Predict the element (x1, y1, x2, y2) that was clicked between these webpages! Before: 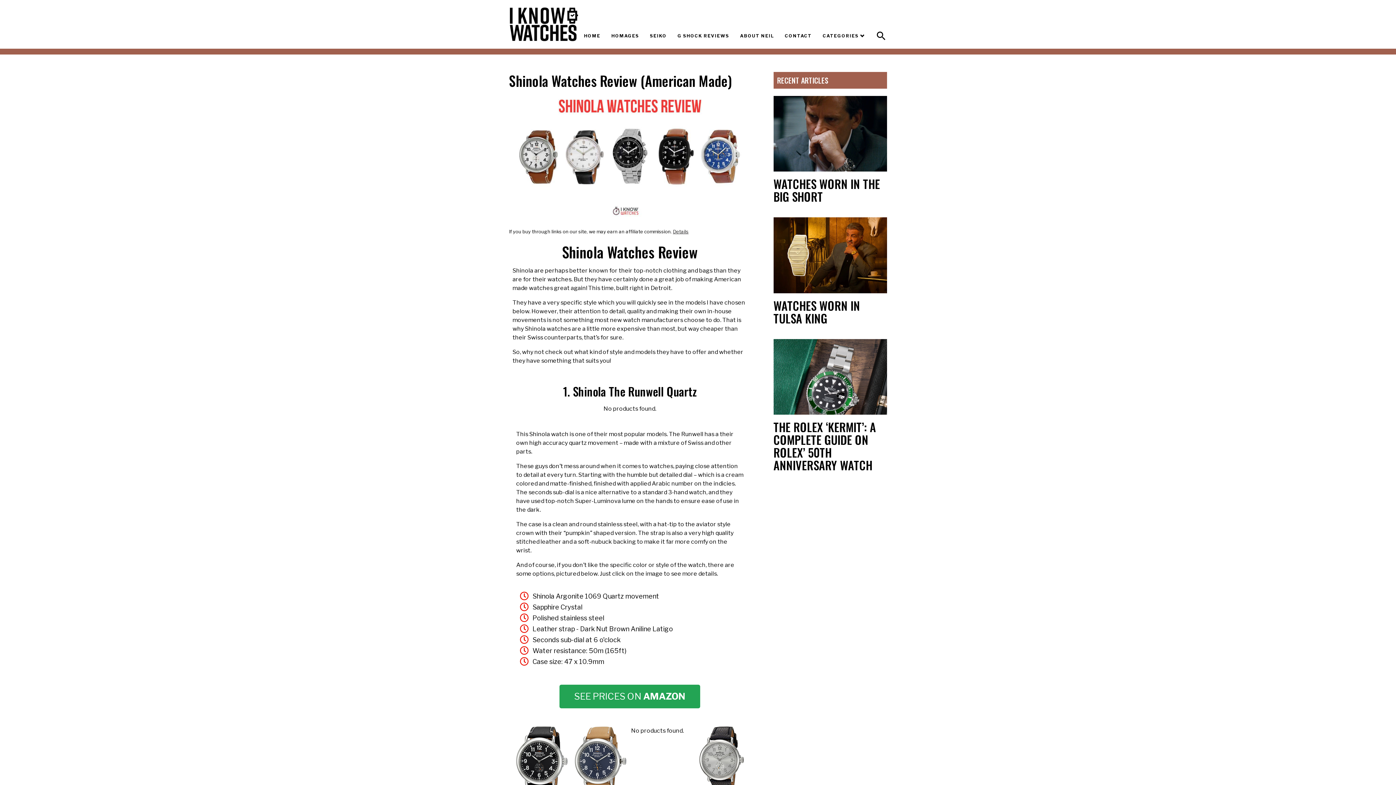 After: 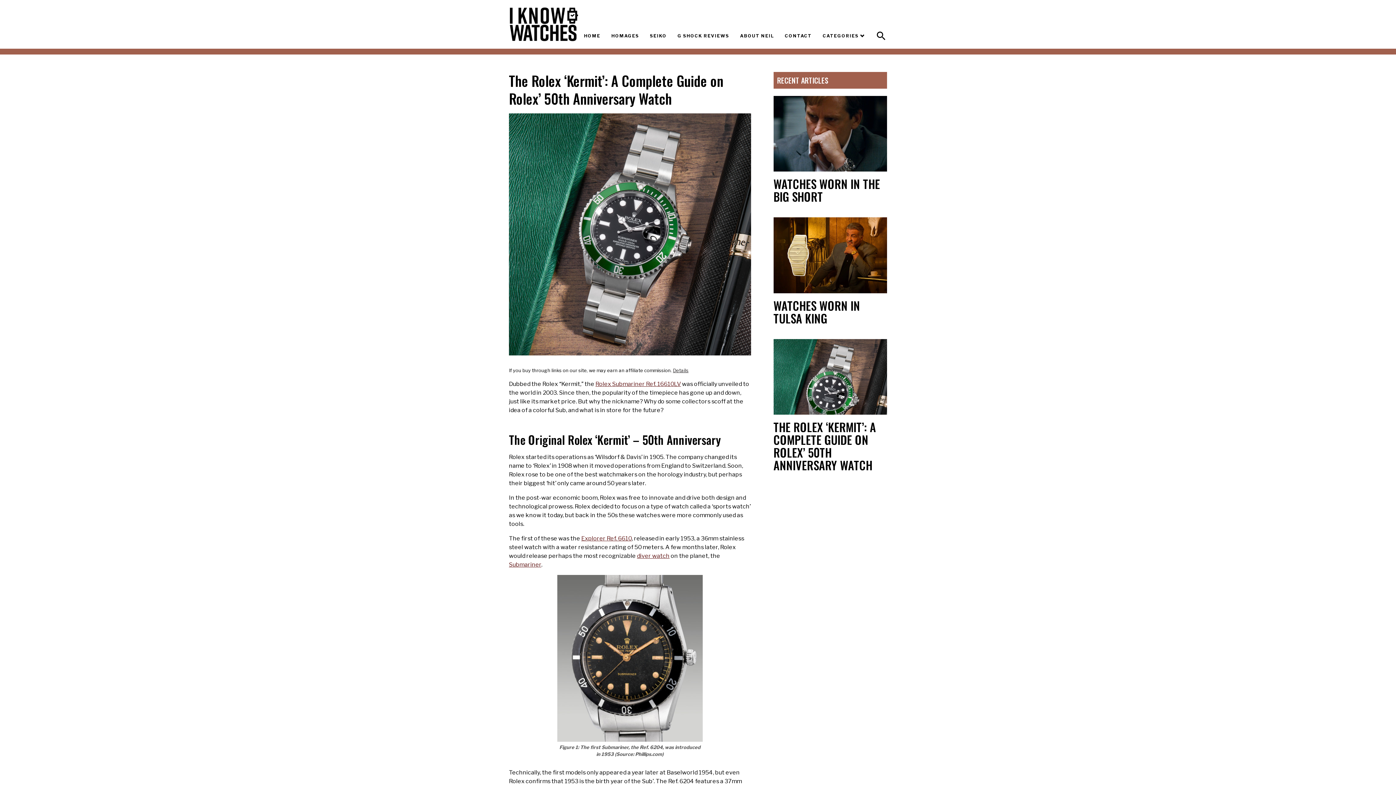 Action: bbox: (773, 418, 876, 473) label: THE ROLEX ‘KERMIT’: A COMPLETE GUIDE ON ROLEX’ 50TH ANNIVERSARY WATCH